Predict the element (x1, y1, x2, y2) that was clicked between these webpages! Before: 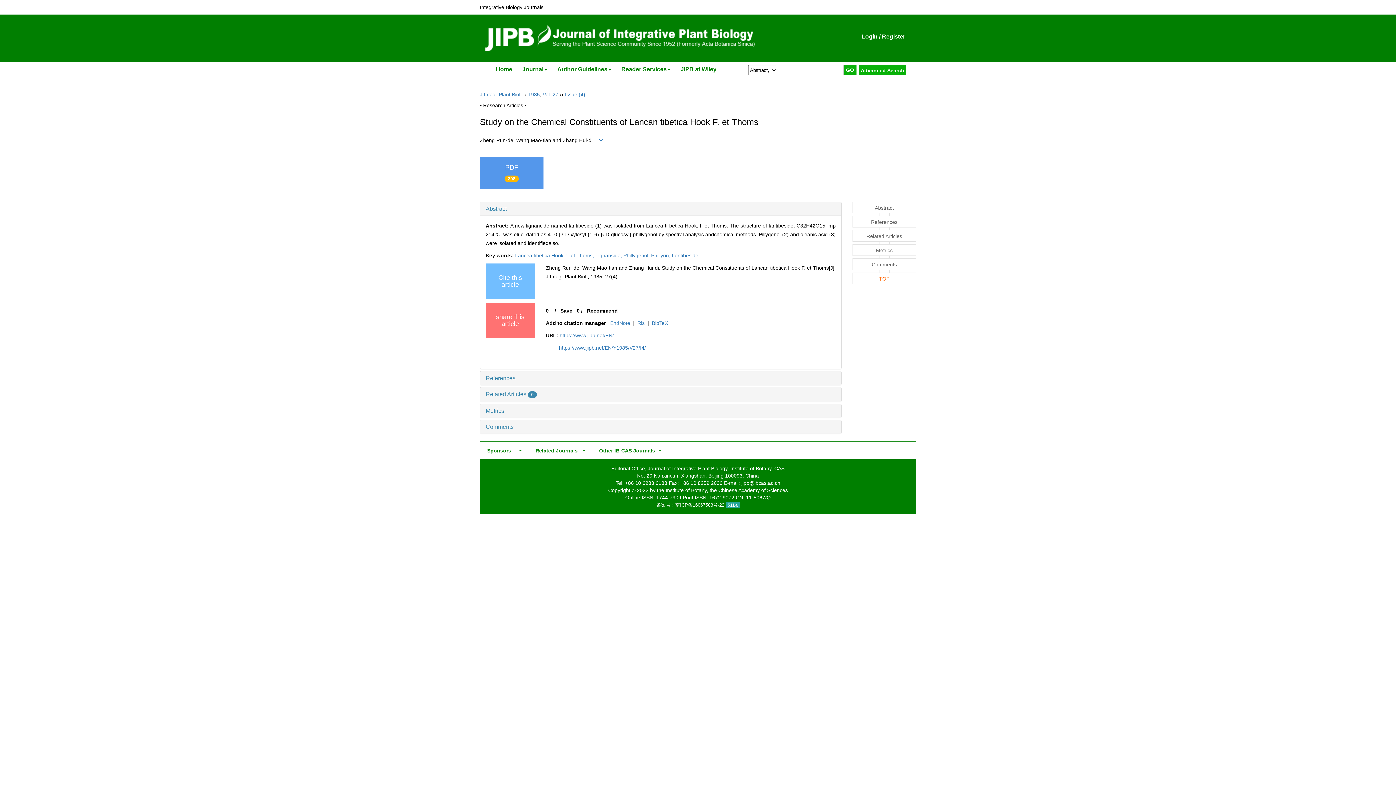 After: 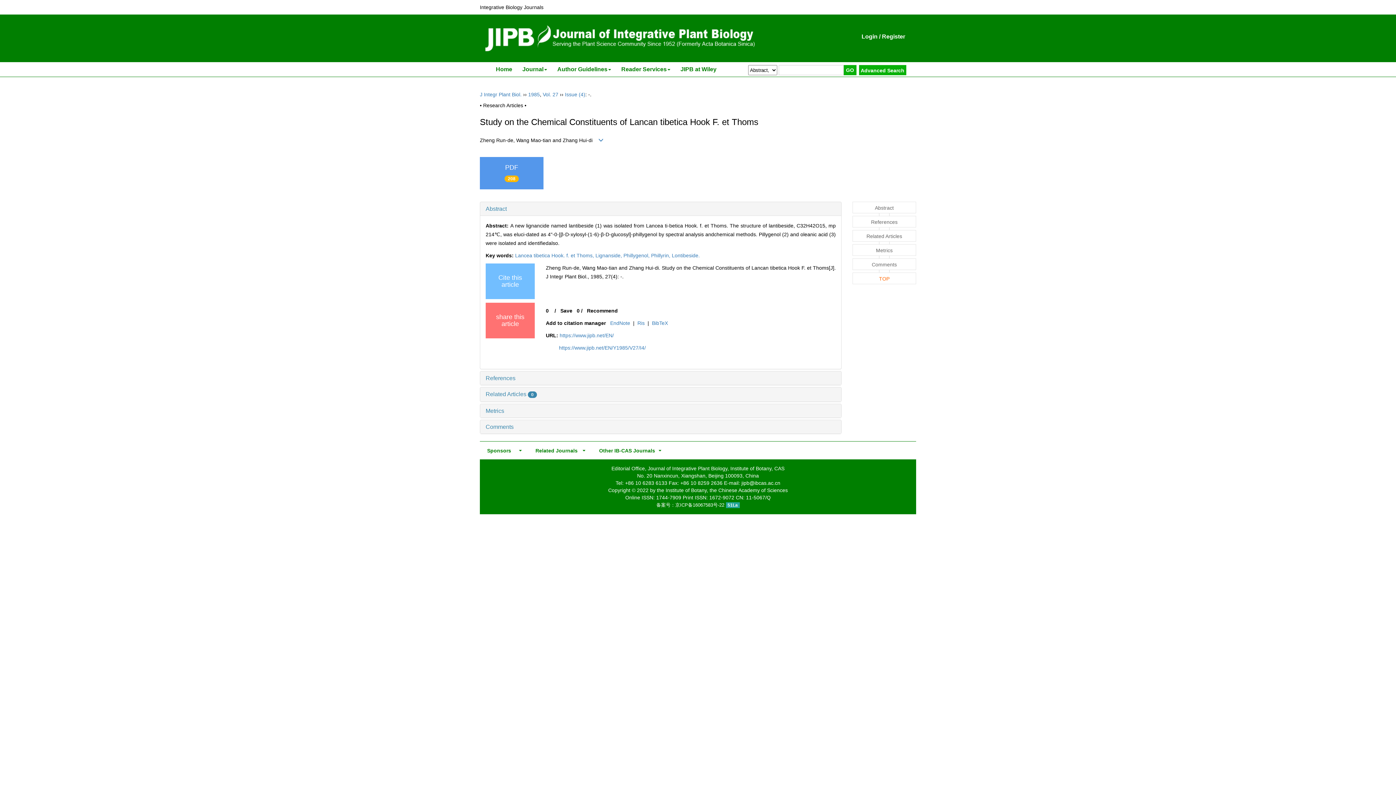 Action: label: 51La bbox: (726, 502, 739, 508)